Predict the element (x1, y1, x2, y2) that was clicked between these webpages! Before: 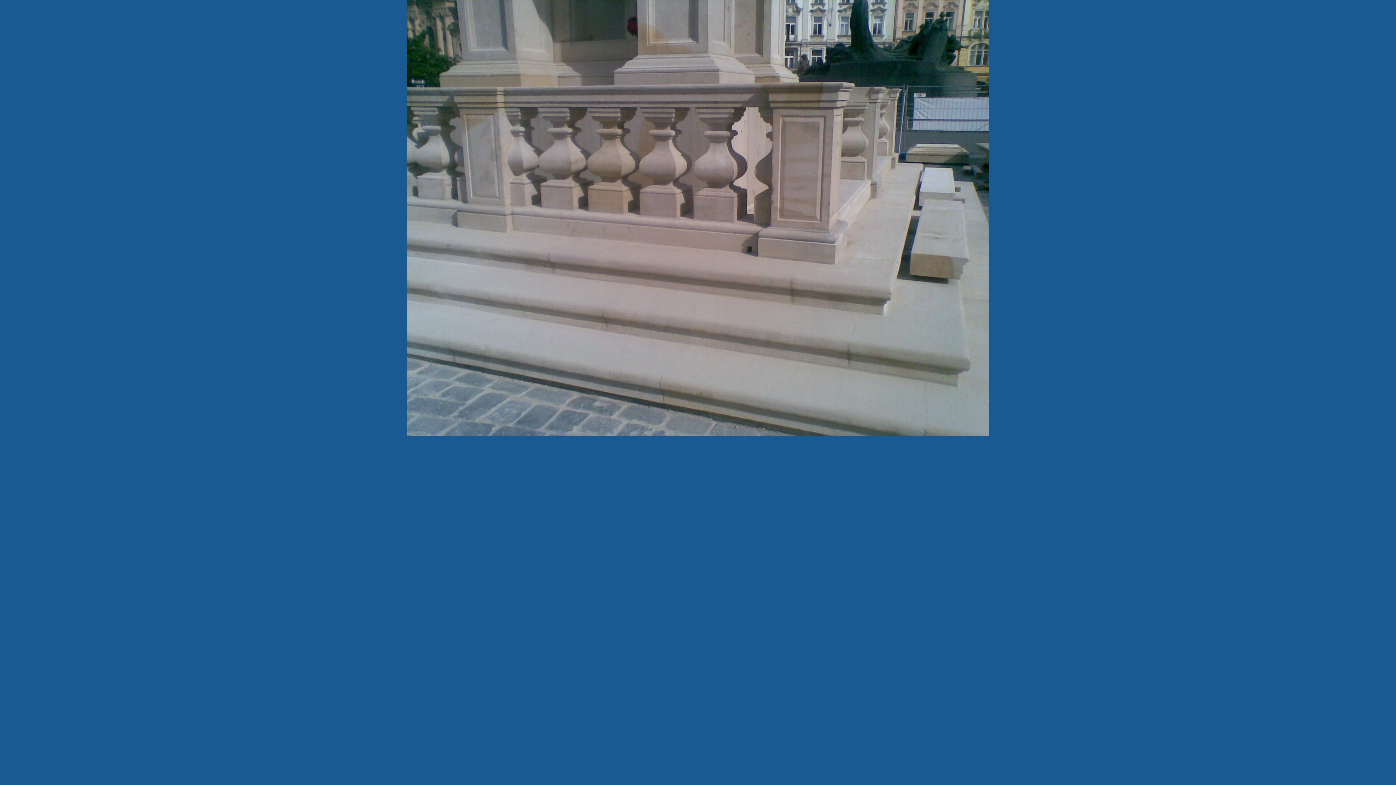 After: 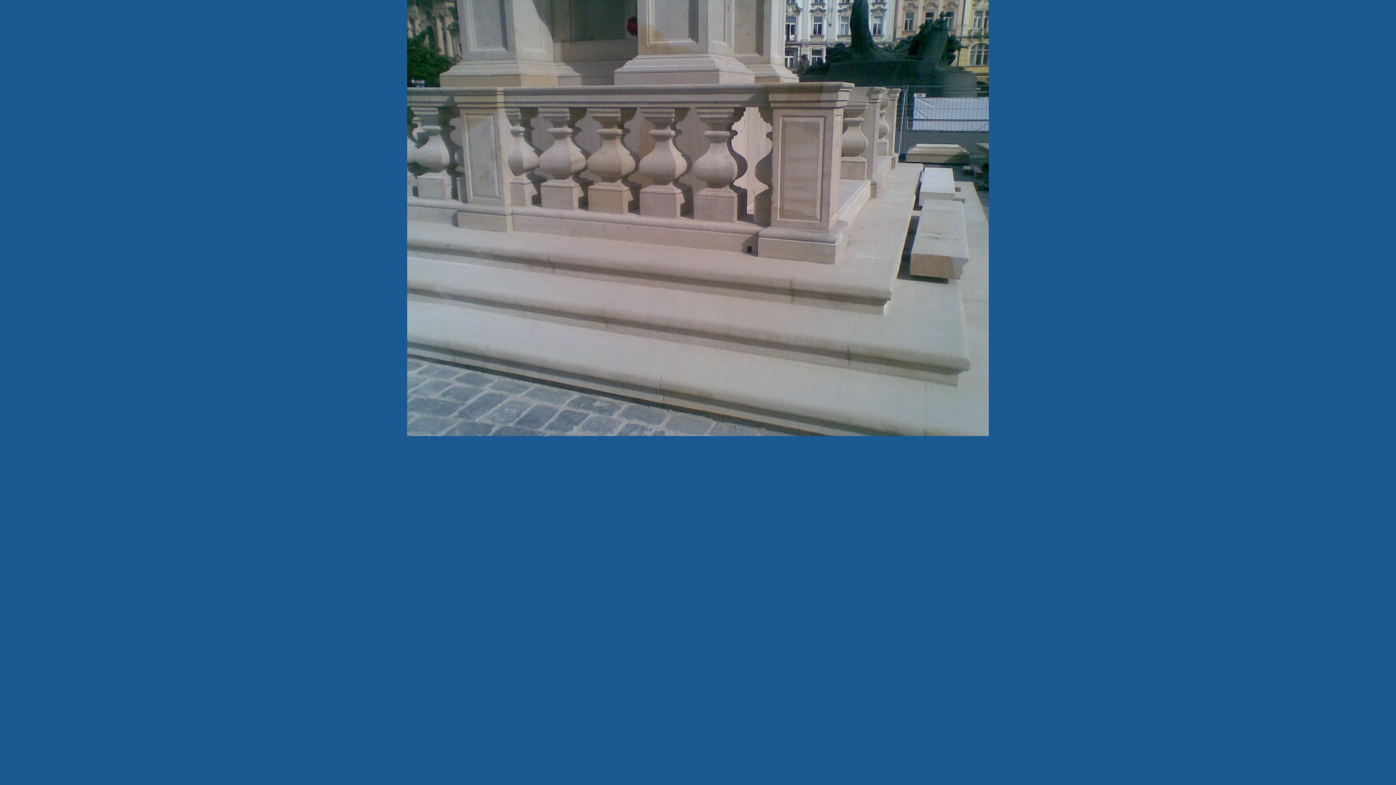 Action: bbox: (407, 432, 989, 437)